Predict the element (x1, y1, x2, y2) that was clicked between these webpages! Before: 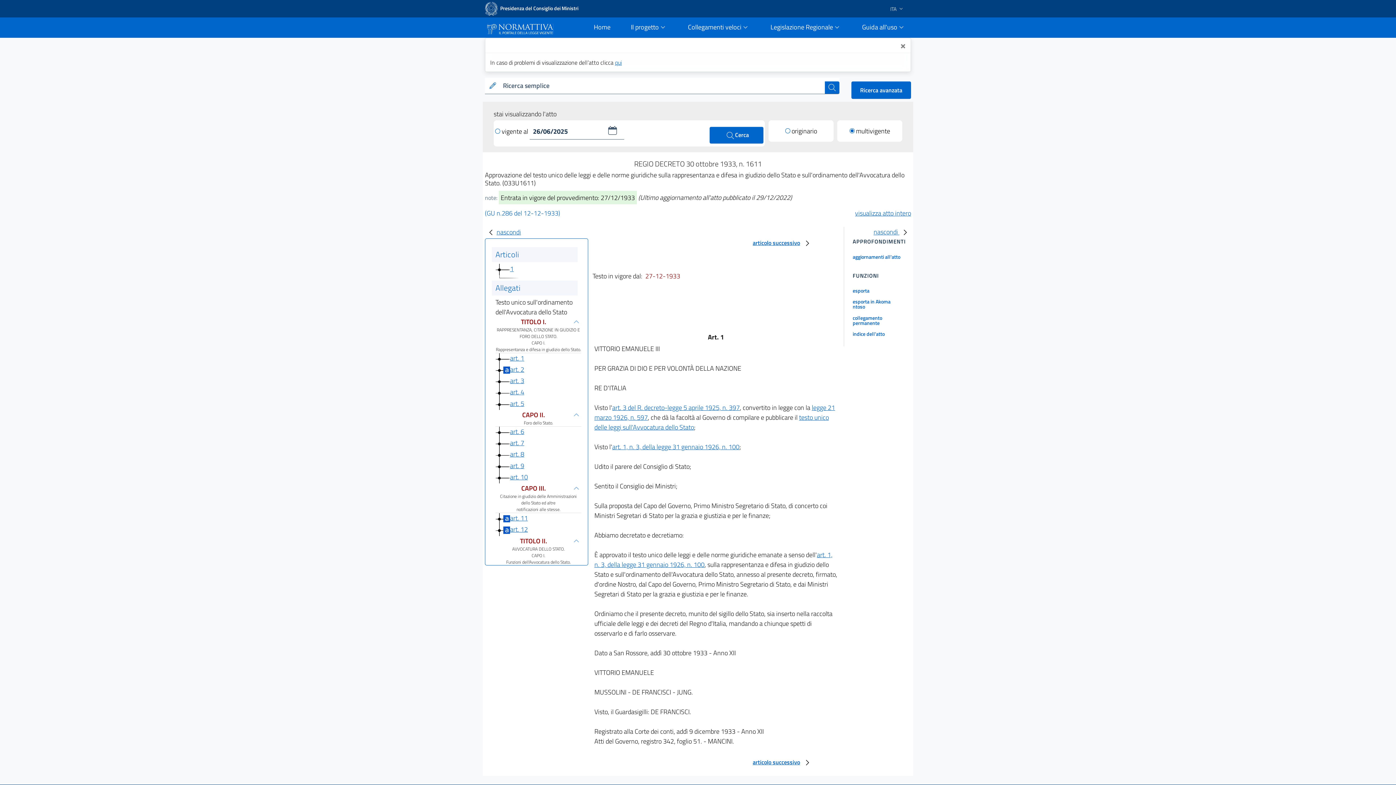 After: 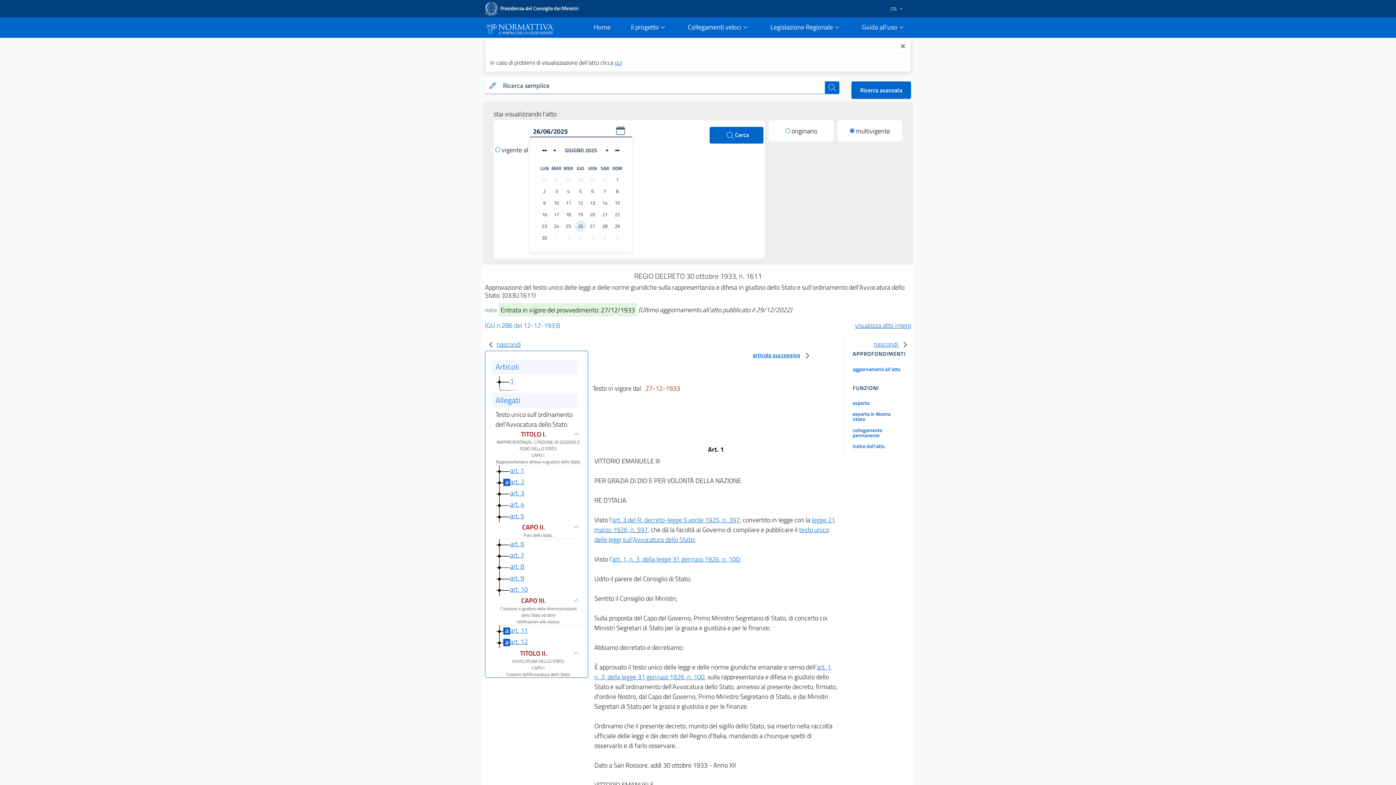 Action: bbox: (606, 123, 618, 137)